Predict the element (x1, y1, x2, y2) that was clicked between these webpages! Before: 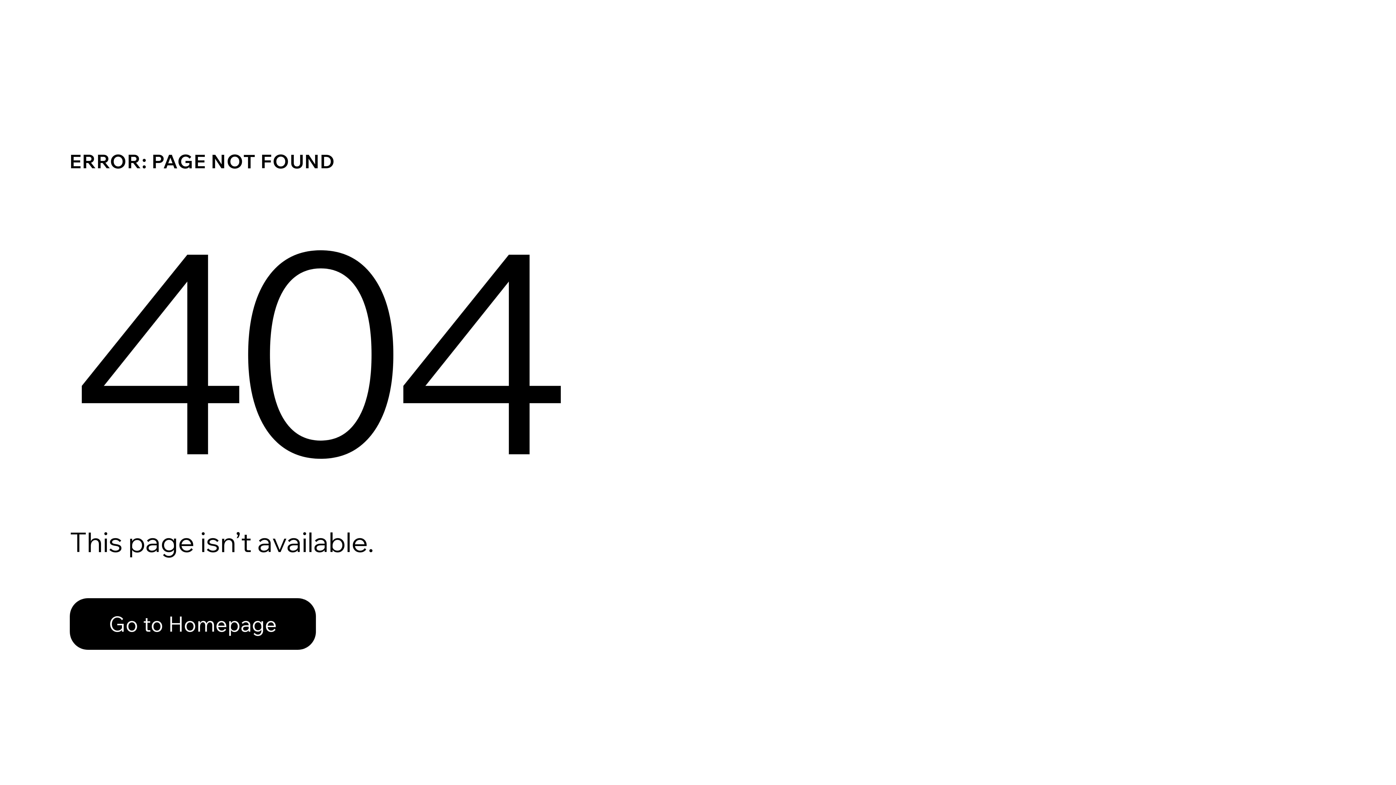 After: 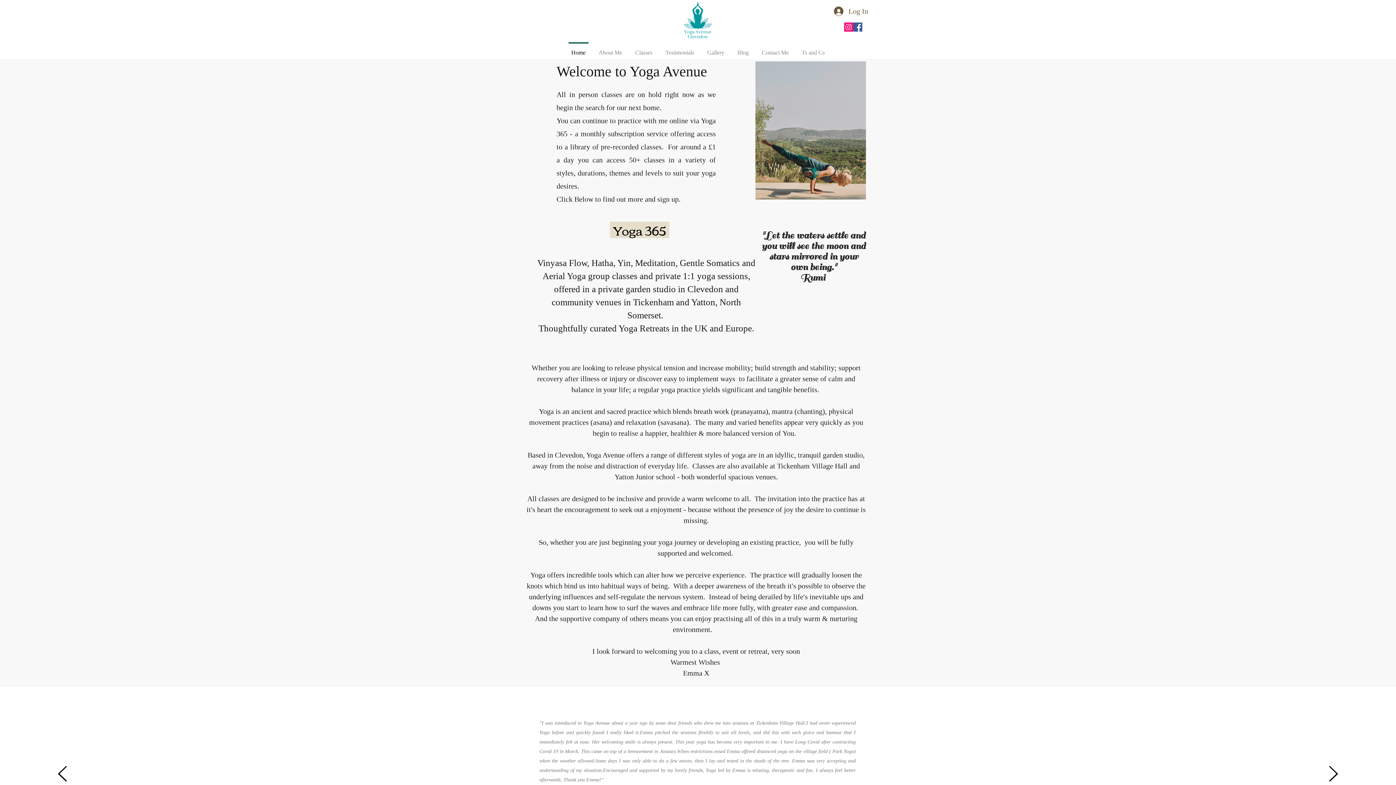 Action: label: Go to Homepage bbox: (69, 582, 768, 659)